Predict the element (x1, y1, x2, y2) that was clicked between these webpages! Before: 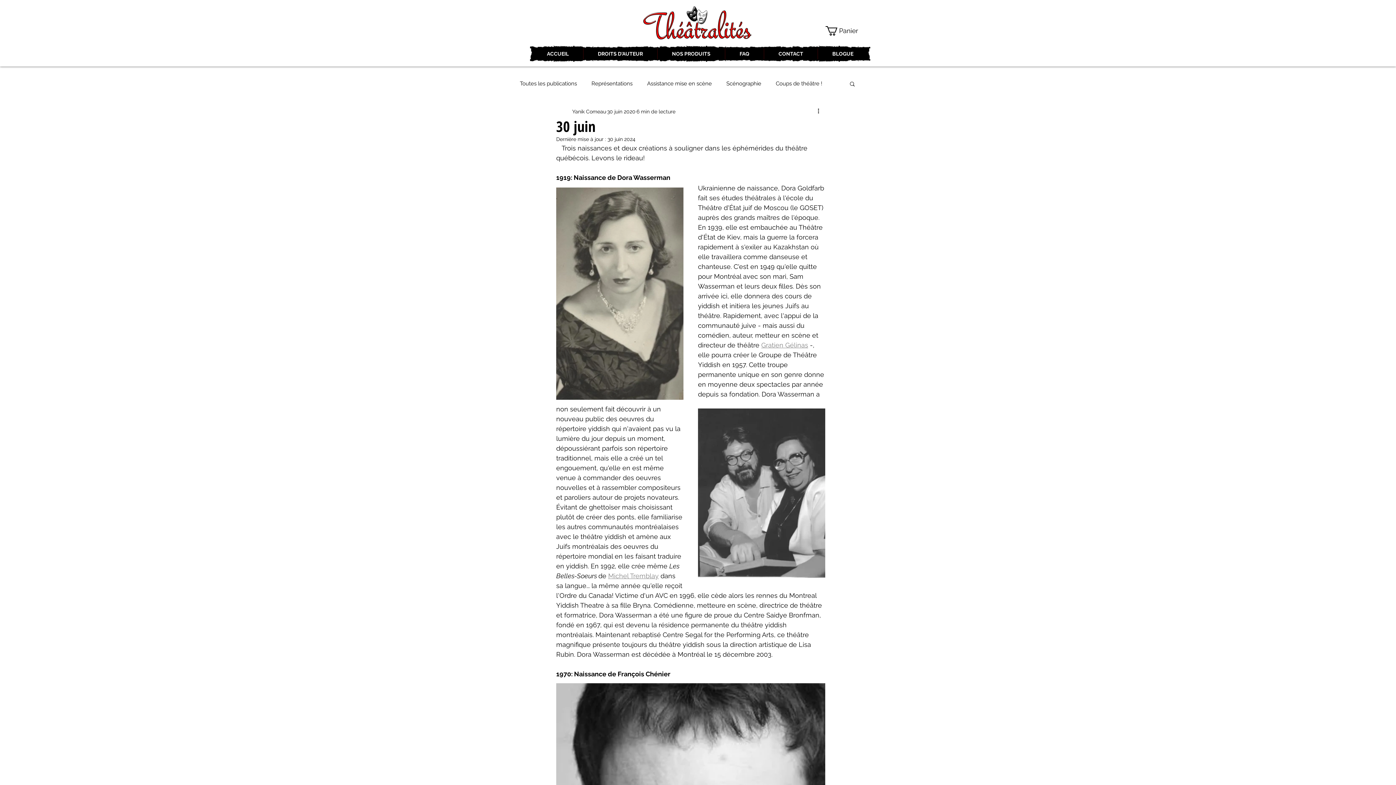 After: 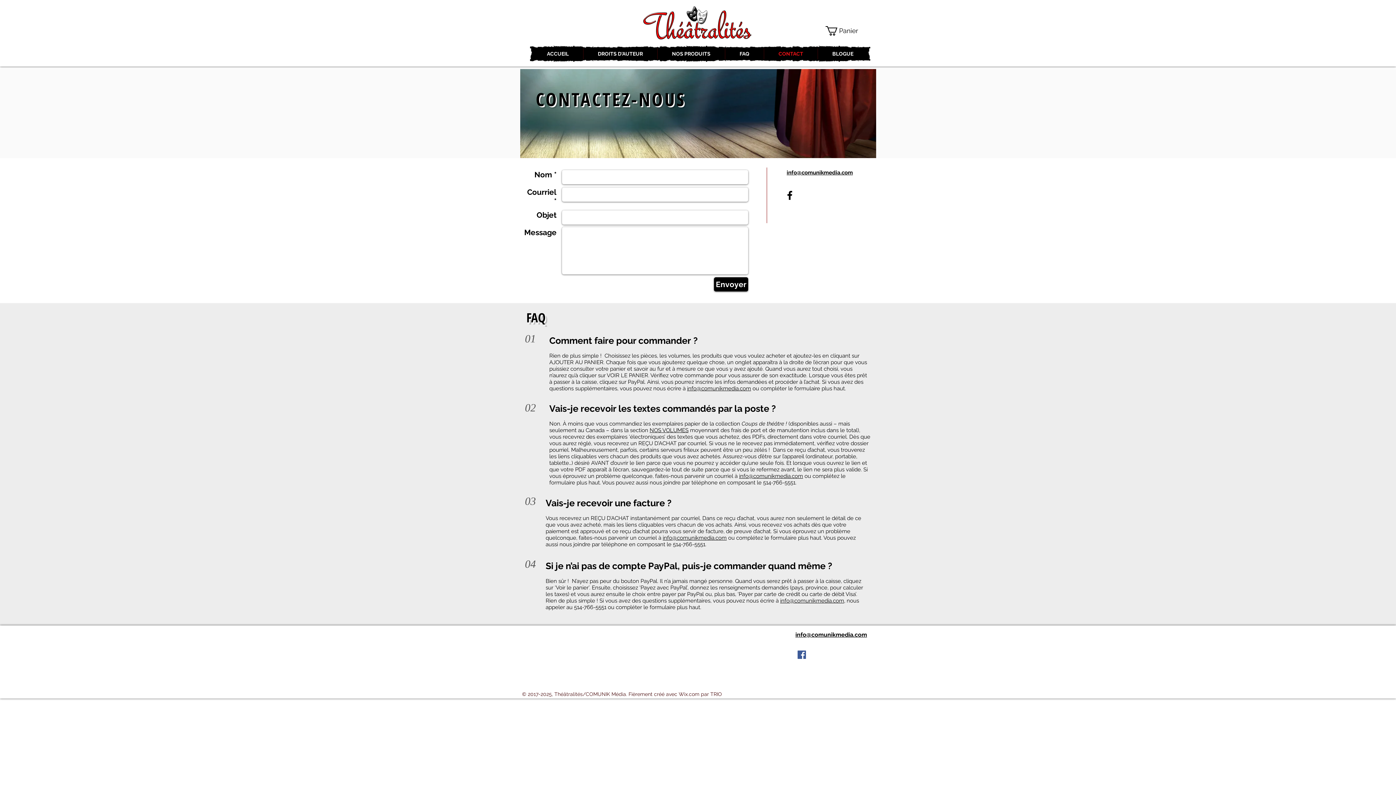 Action: bbox: (764, 48, 817, 59) label: CONTACT